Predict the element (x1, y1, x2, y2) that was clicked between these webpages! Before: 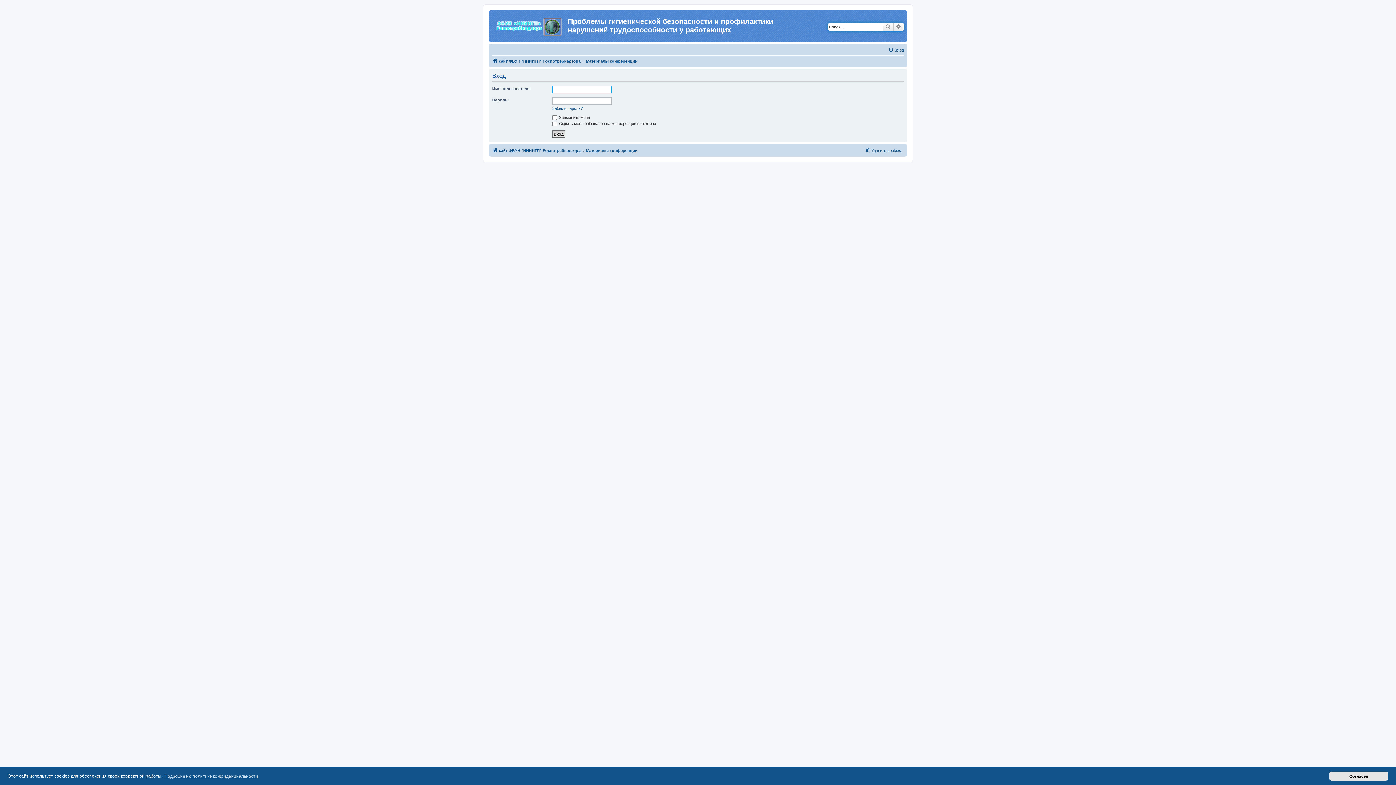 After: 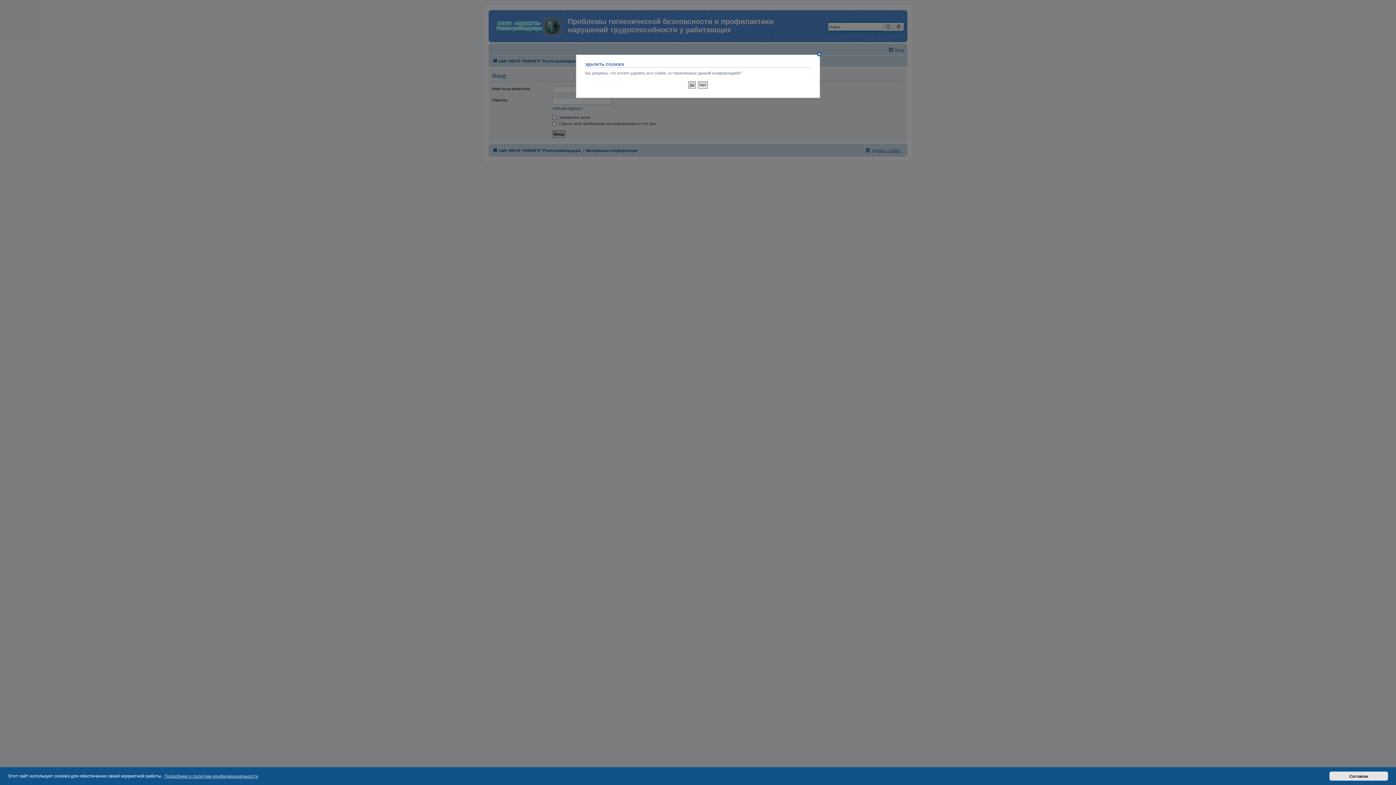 Action: bbox: (865, 146, 901, 154) label: Удалить cookies